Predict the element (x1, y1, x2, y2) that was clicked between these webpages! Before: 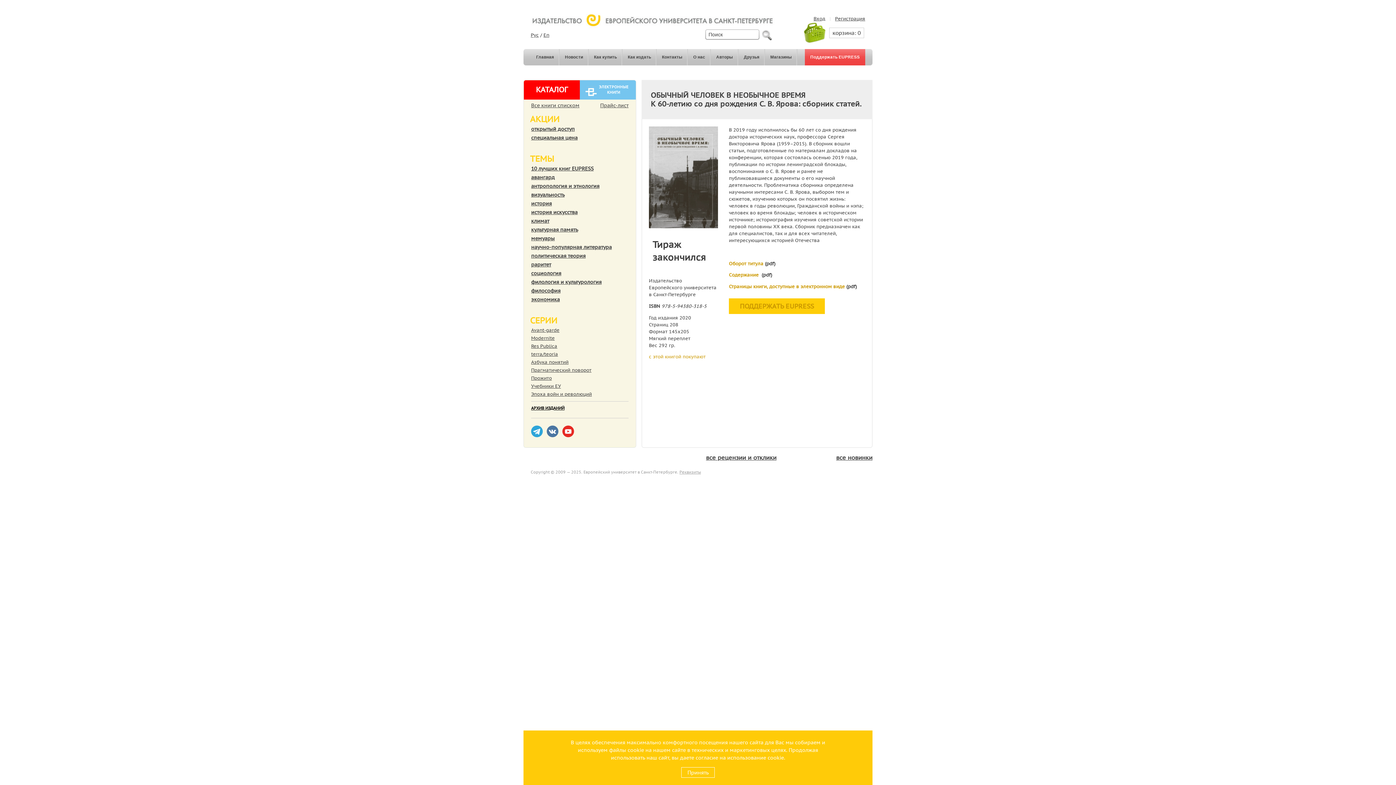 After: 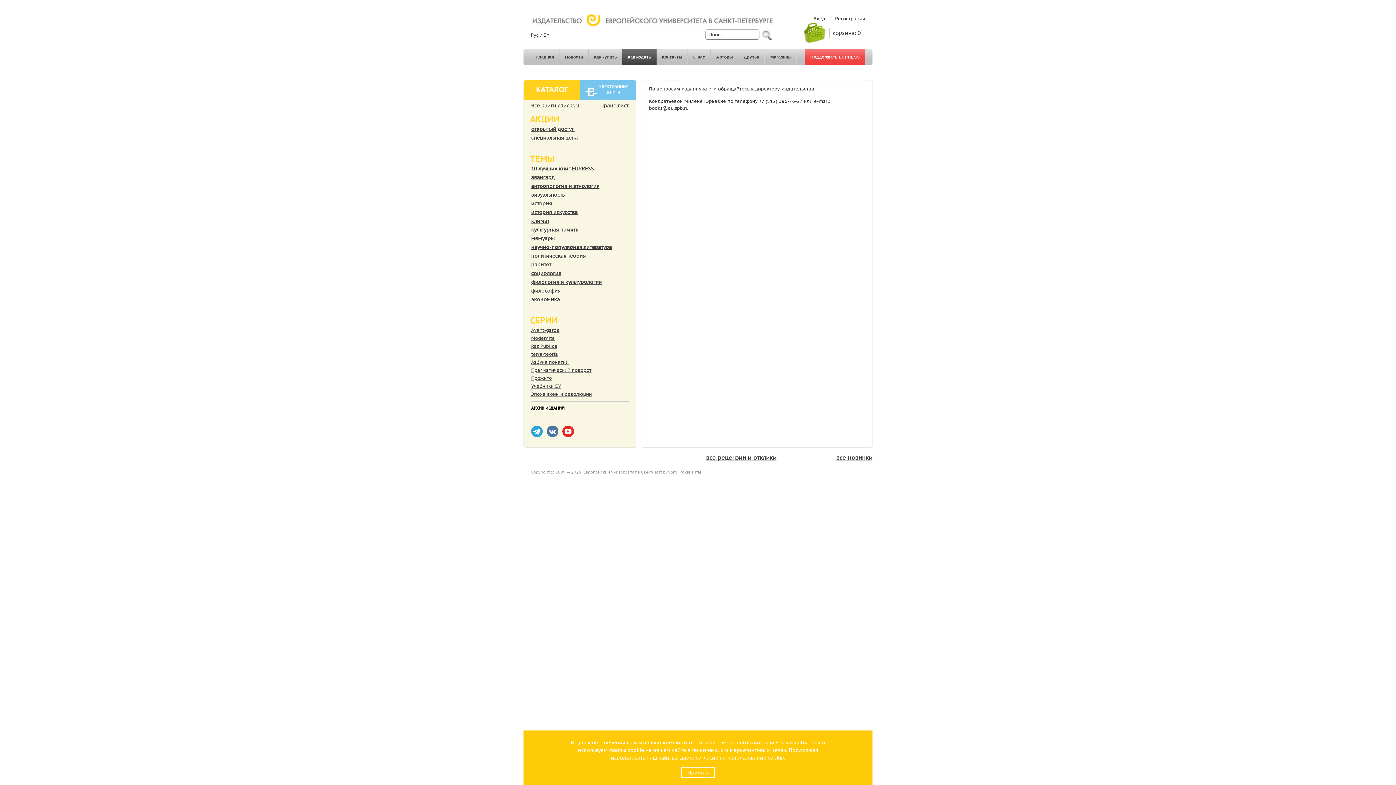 Action: label: Как издать bbox: (622, 49, 656, 65)